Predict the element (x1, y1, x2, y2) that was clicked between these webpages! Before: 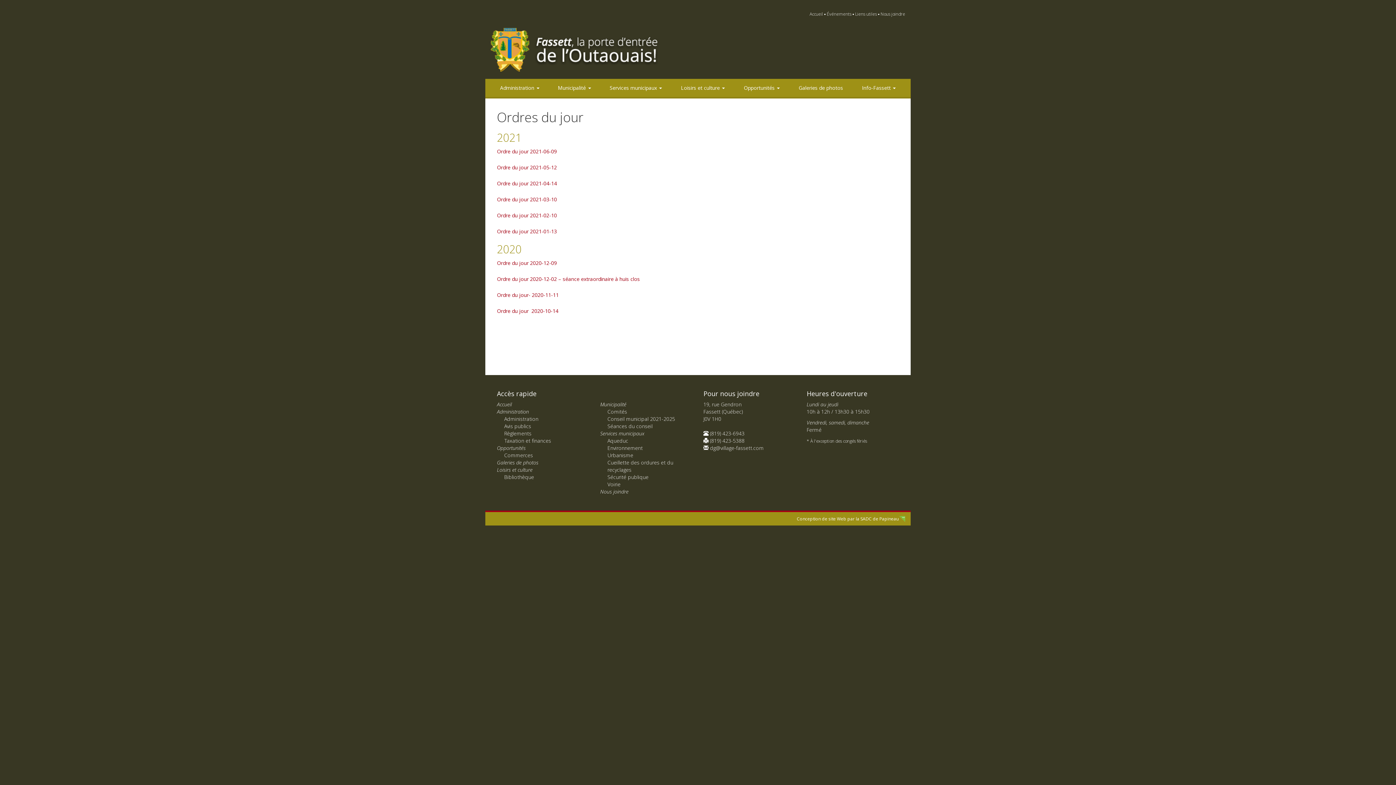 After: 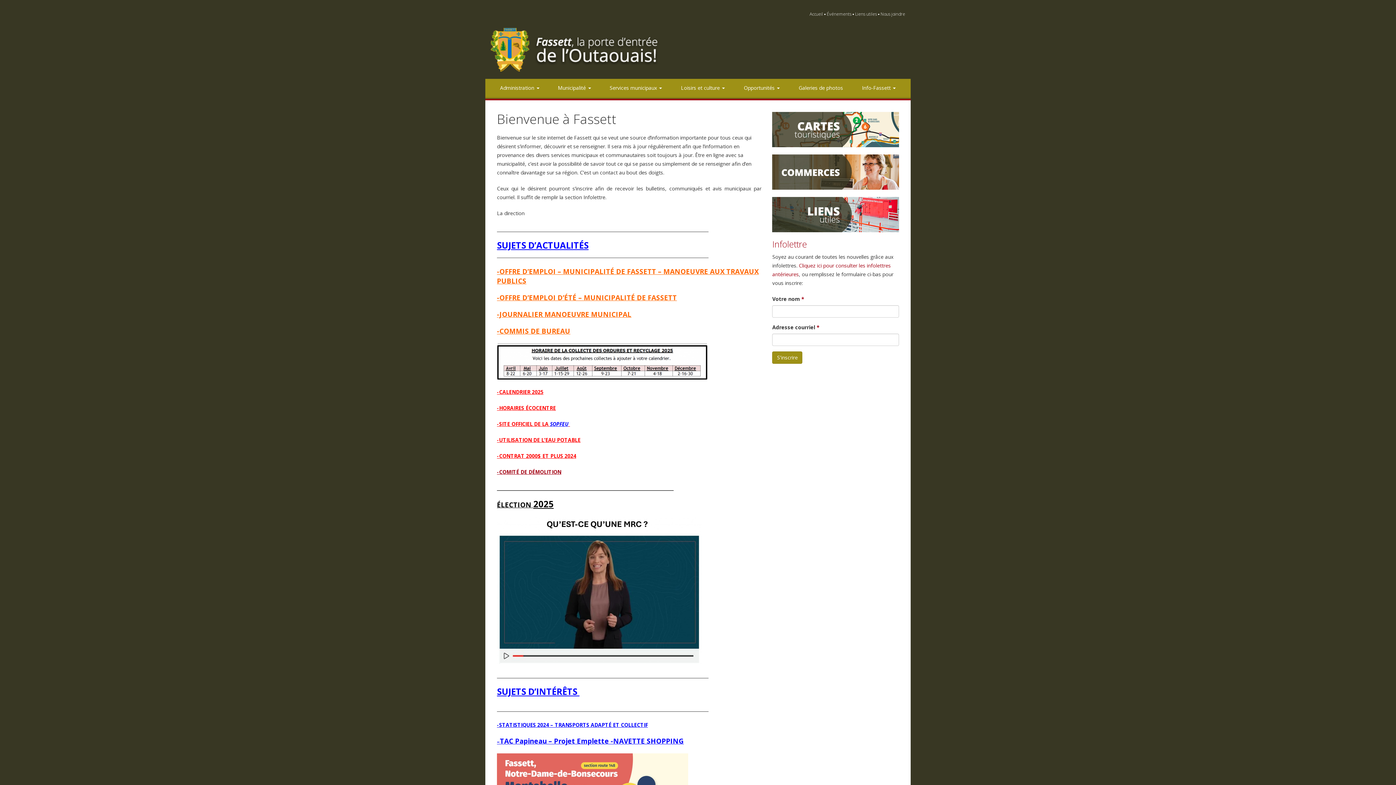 Action: label: Accueil bbox: (809, 10, 823, 17)